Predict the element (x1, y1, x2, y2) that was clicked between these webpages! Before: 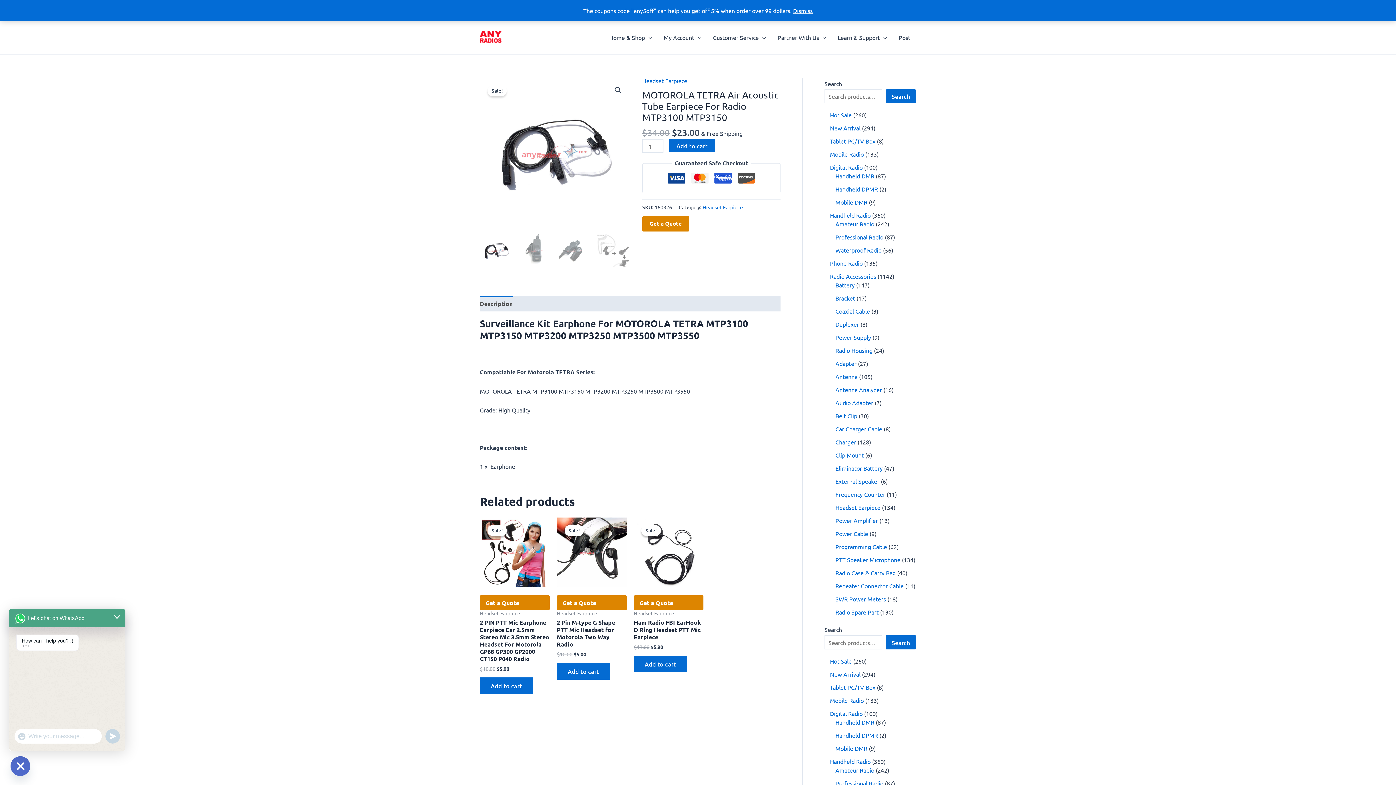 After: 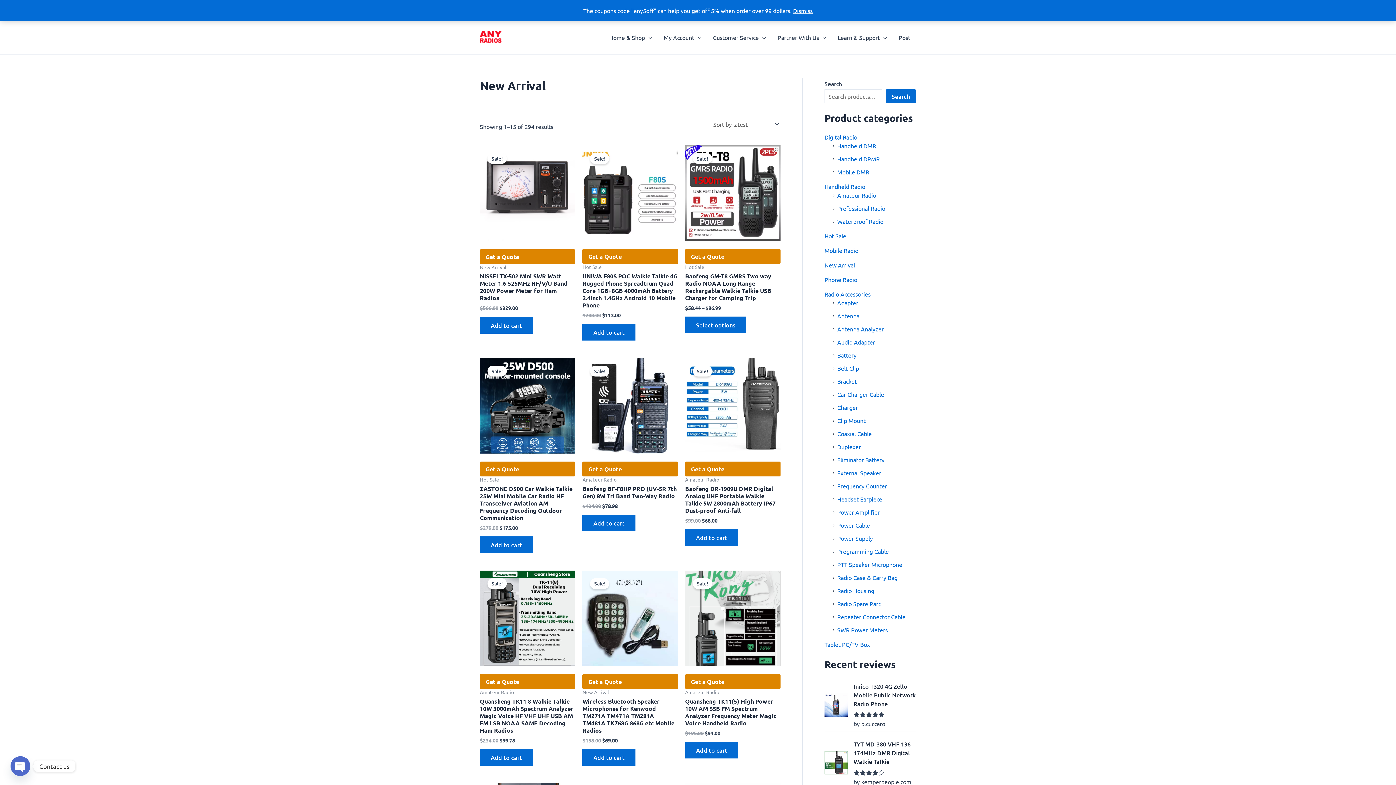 Action: label: New Arrival bbox: (830, 124, 860, 131)